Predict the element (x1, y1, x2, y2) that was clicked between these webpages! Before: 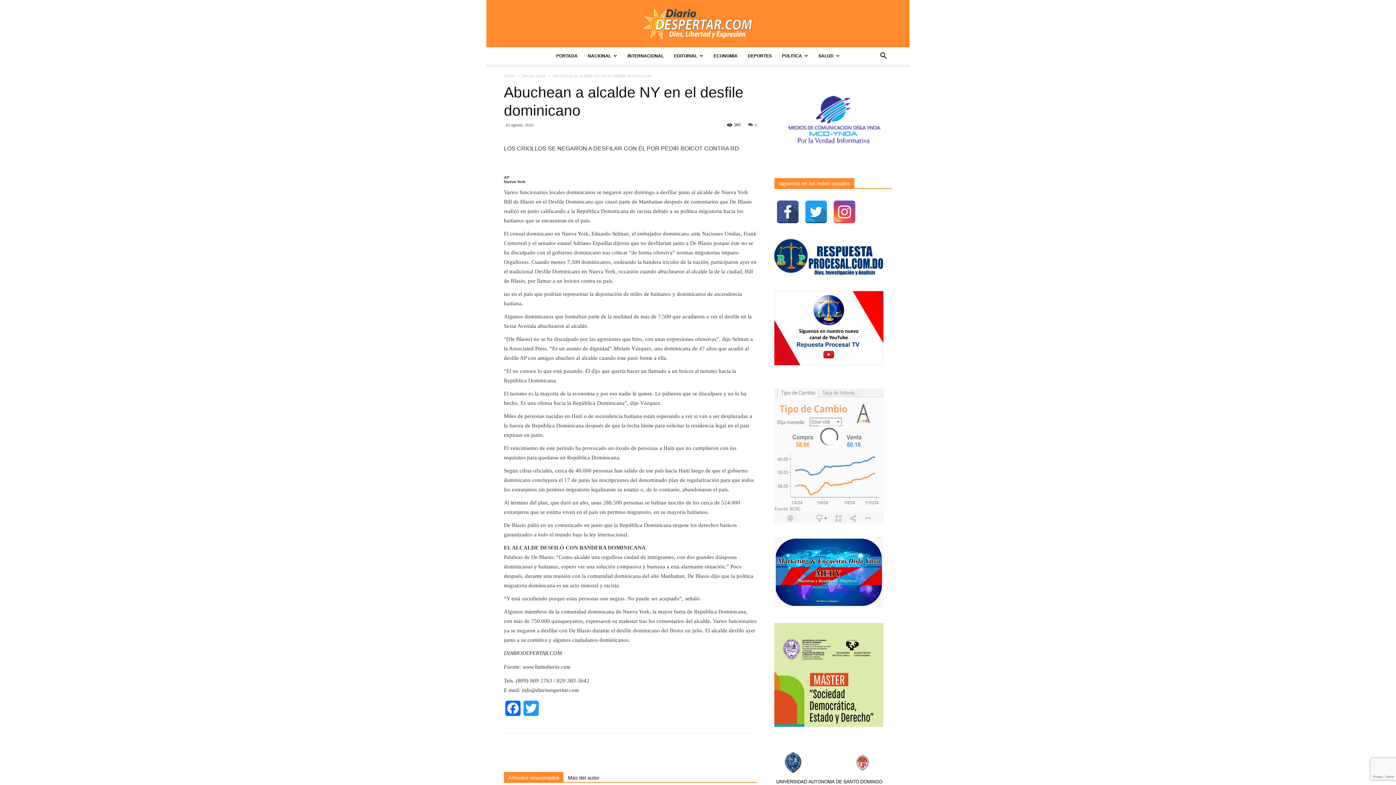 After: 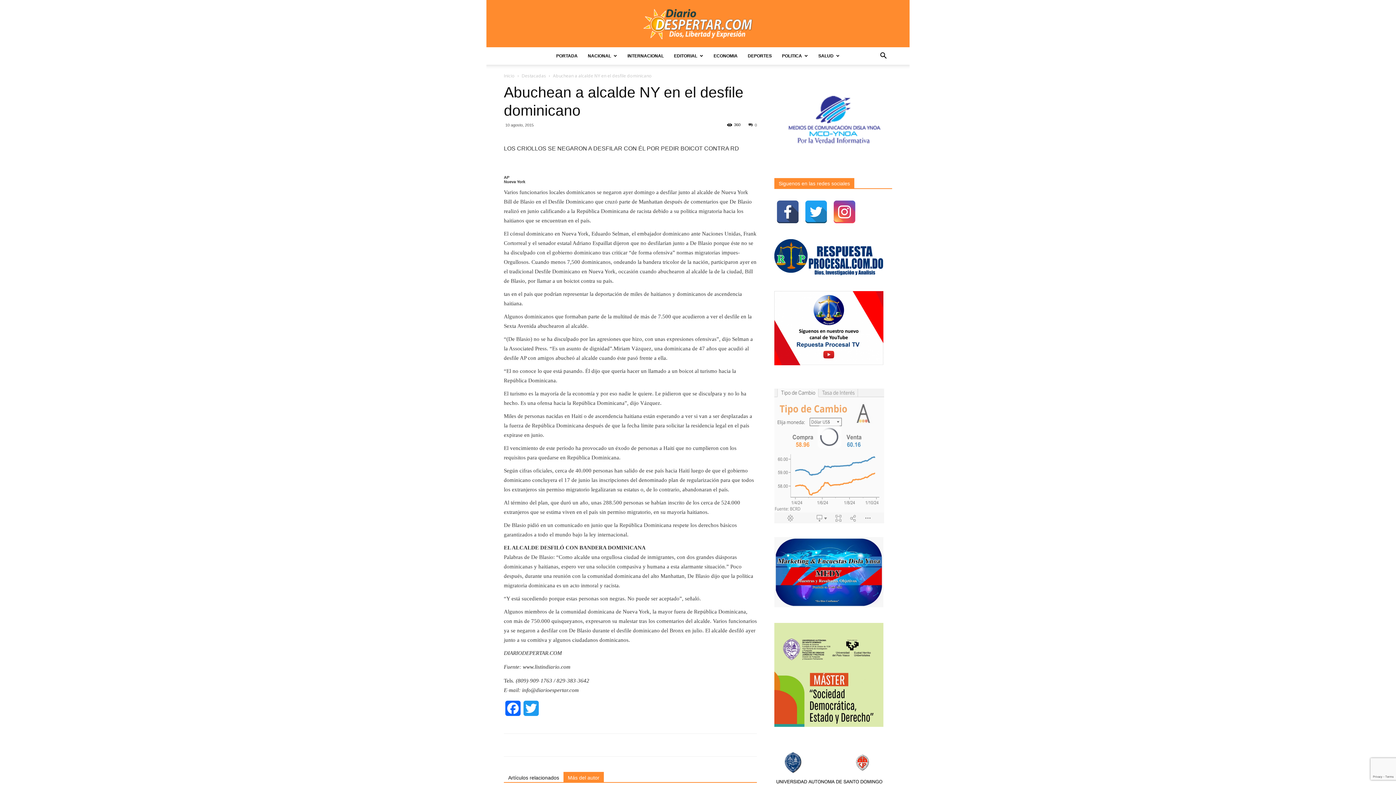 Action: bbox: (563, 772, 604, 782) label: Más del autor